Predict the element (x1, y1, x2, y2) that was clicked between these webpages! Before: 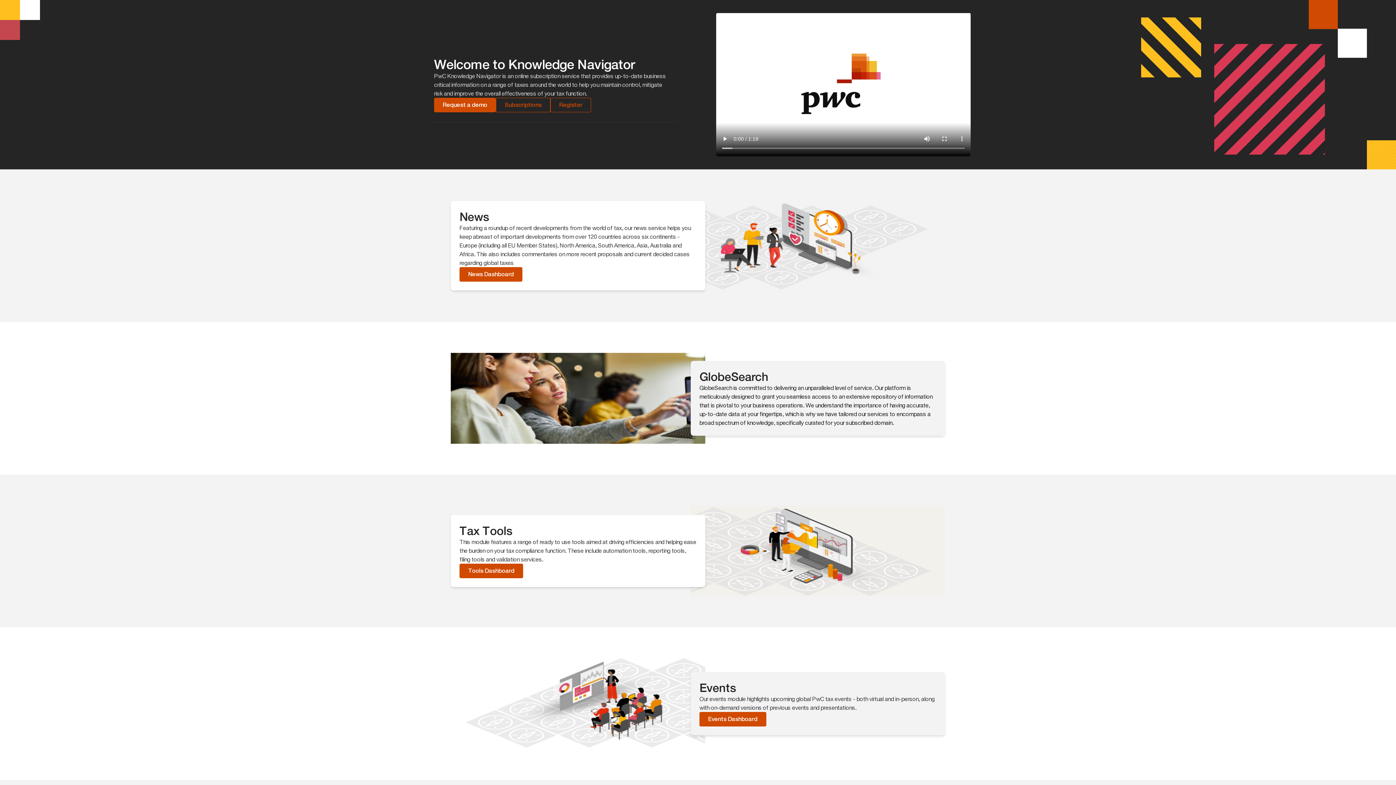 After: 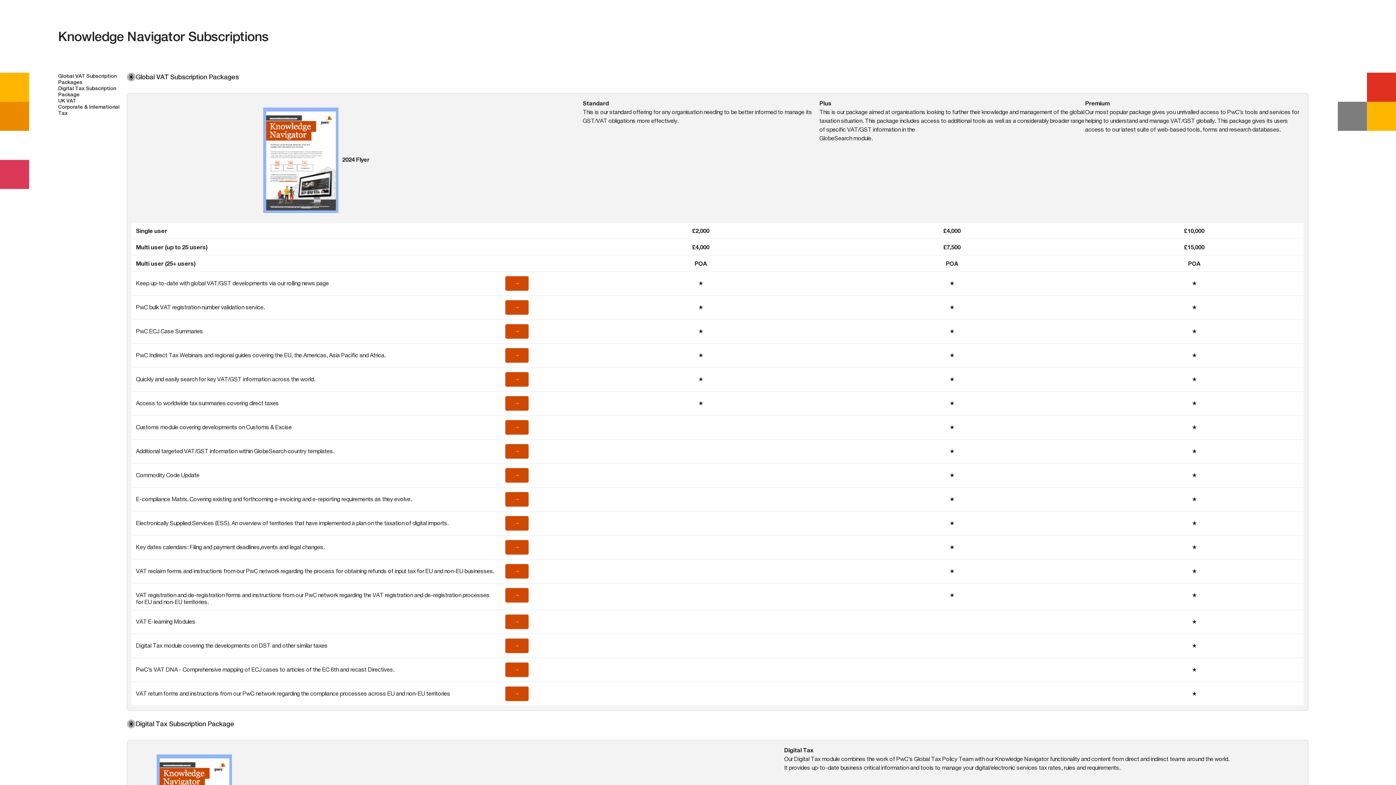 Action: label: Subscriptions bbox: (496, 97, 550, 112)